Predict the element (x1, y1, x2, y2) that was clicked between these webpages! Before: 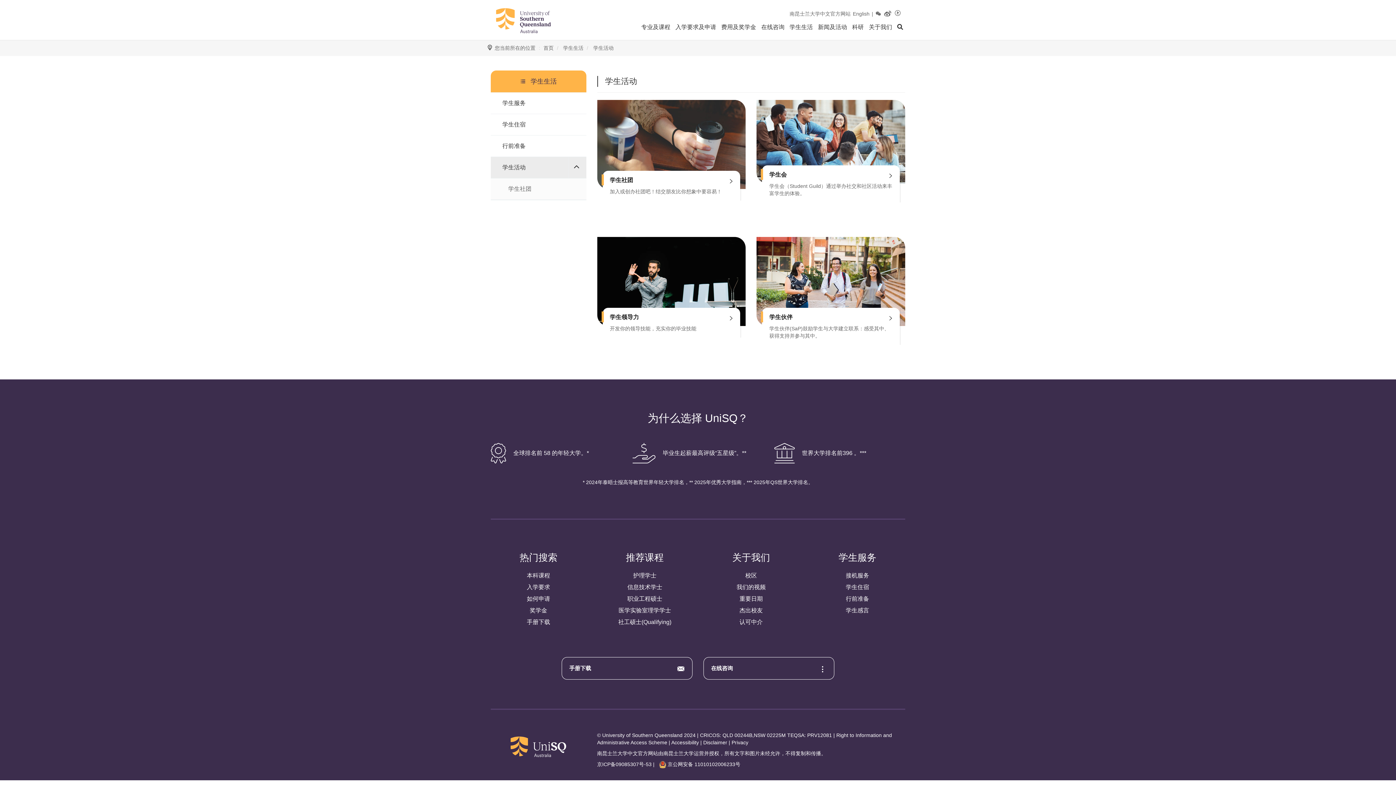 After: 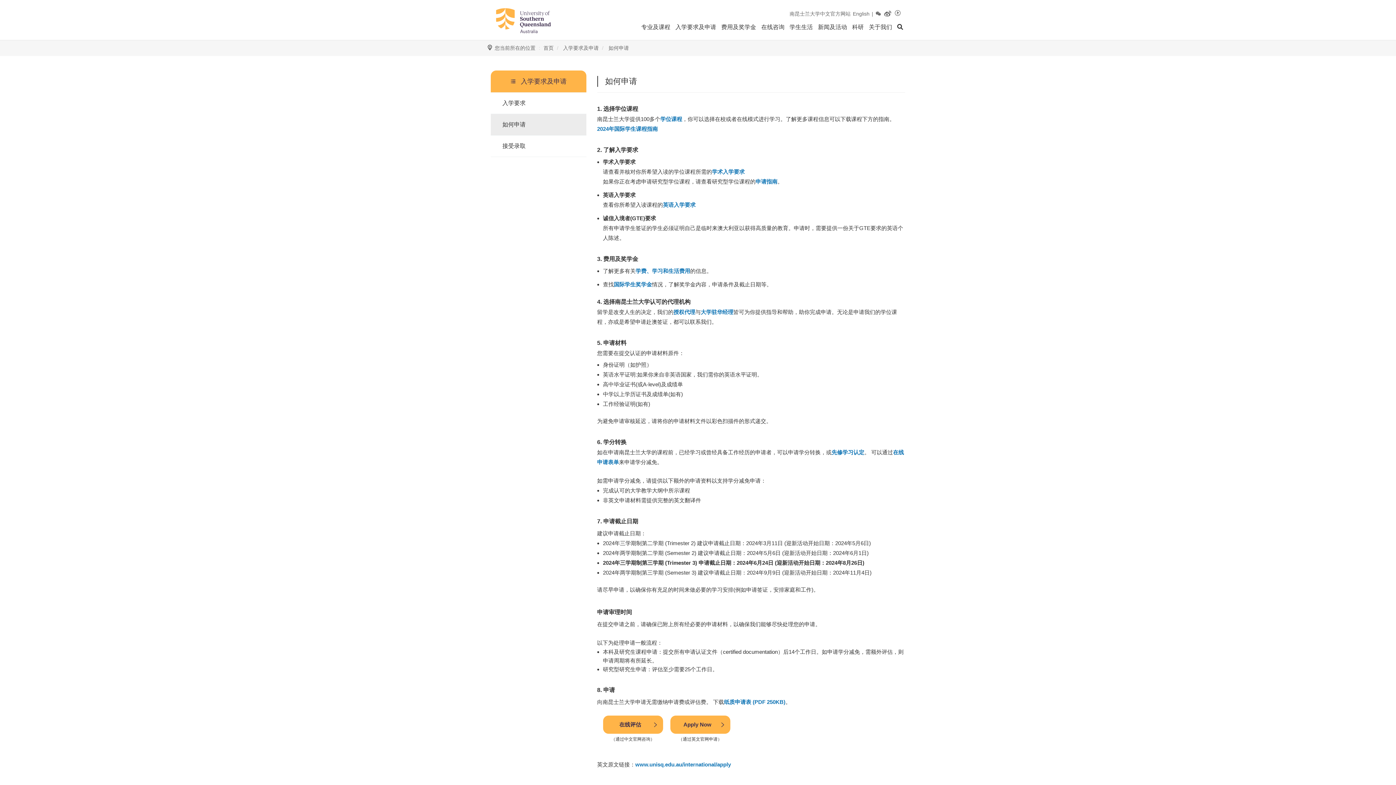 Action: bbox: (527, 596, 550, 602) label: 如何申请